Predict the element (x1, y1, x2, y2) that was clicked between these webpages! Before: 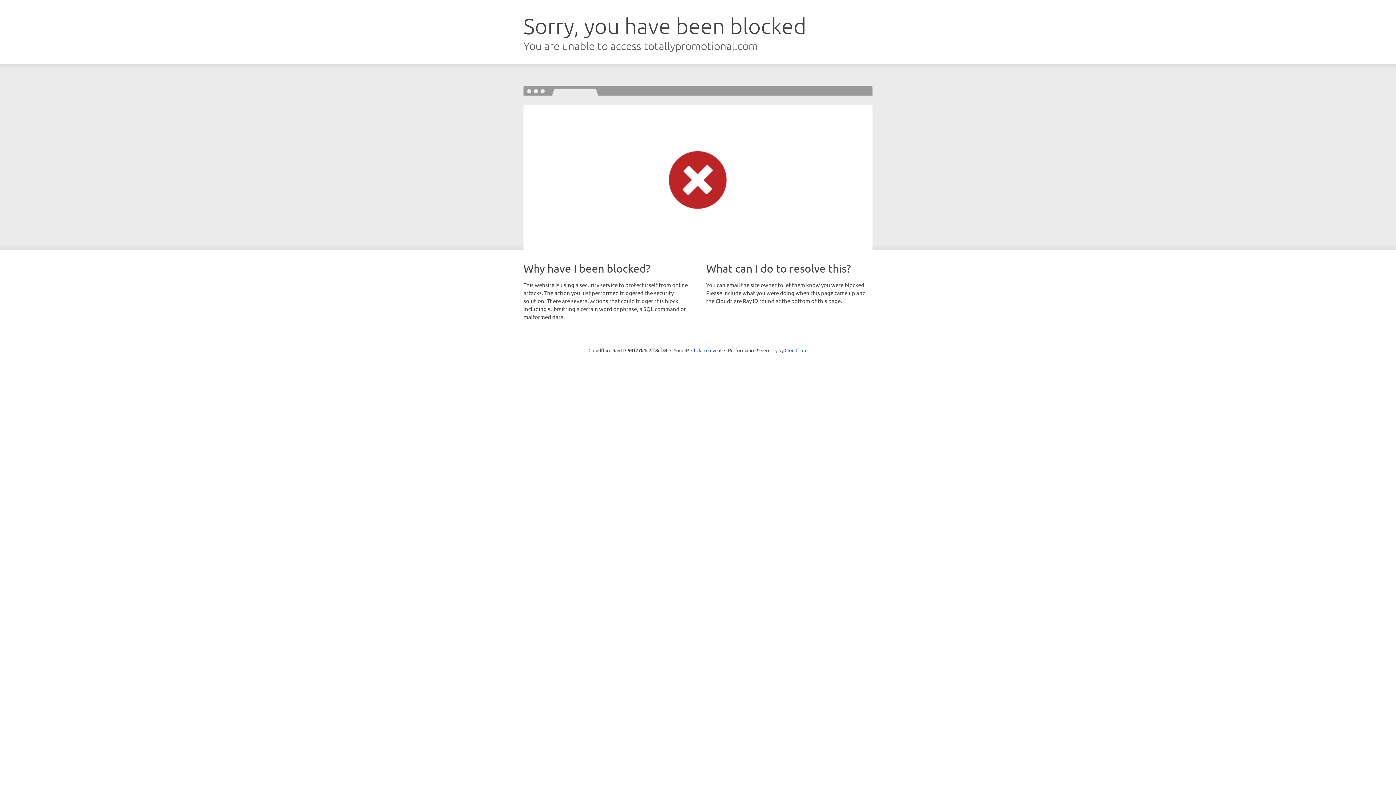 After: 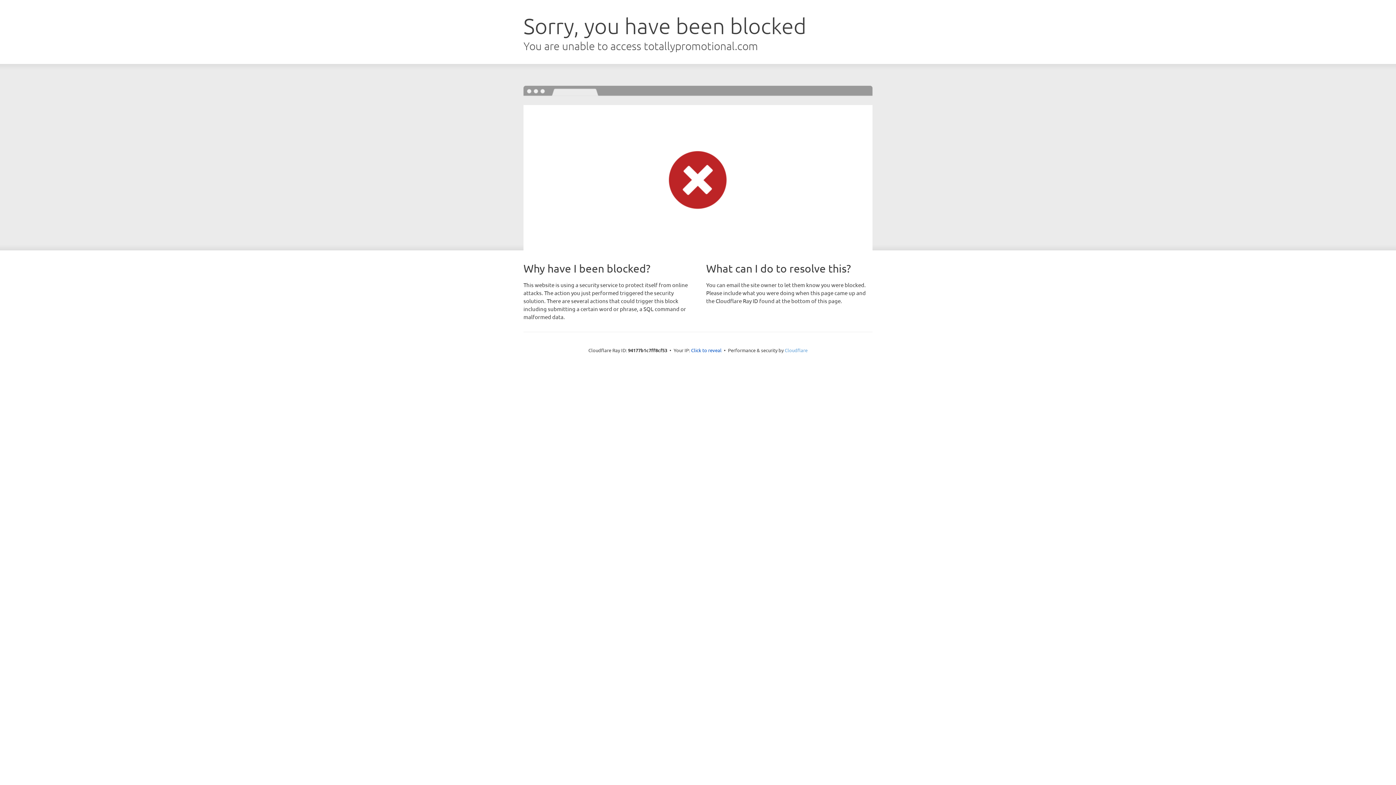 Action: bbox: (784, 347, 807, 353) label: Cloudflare